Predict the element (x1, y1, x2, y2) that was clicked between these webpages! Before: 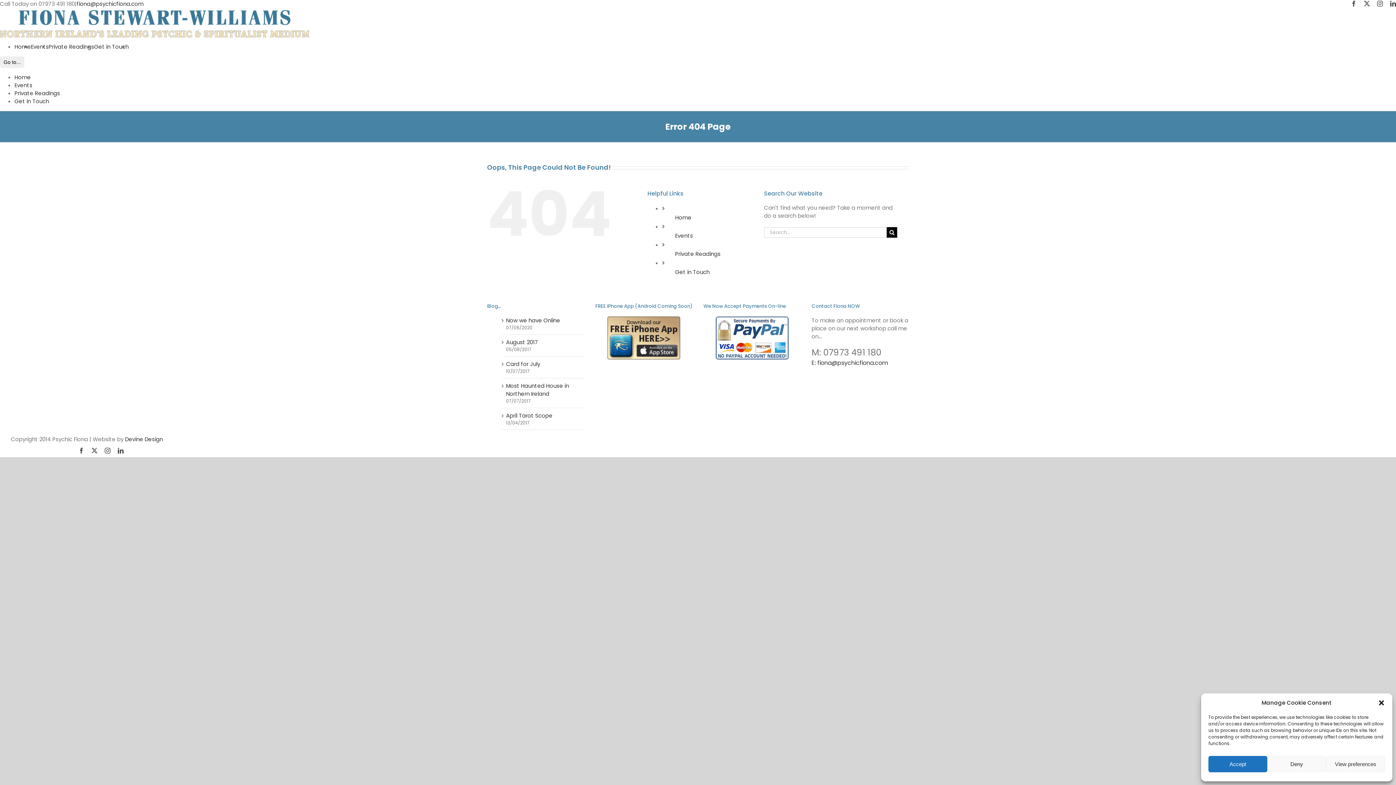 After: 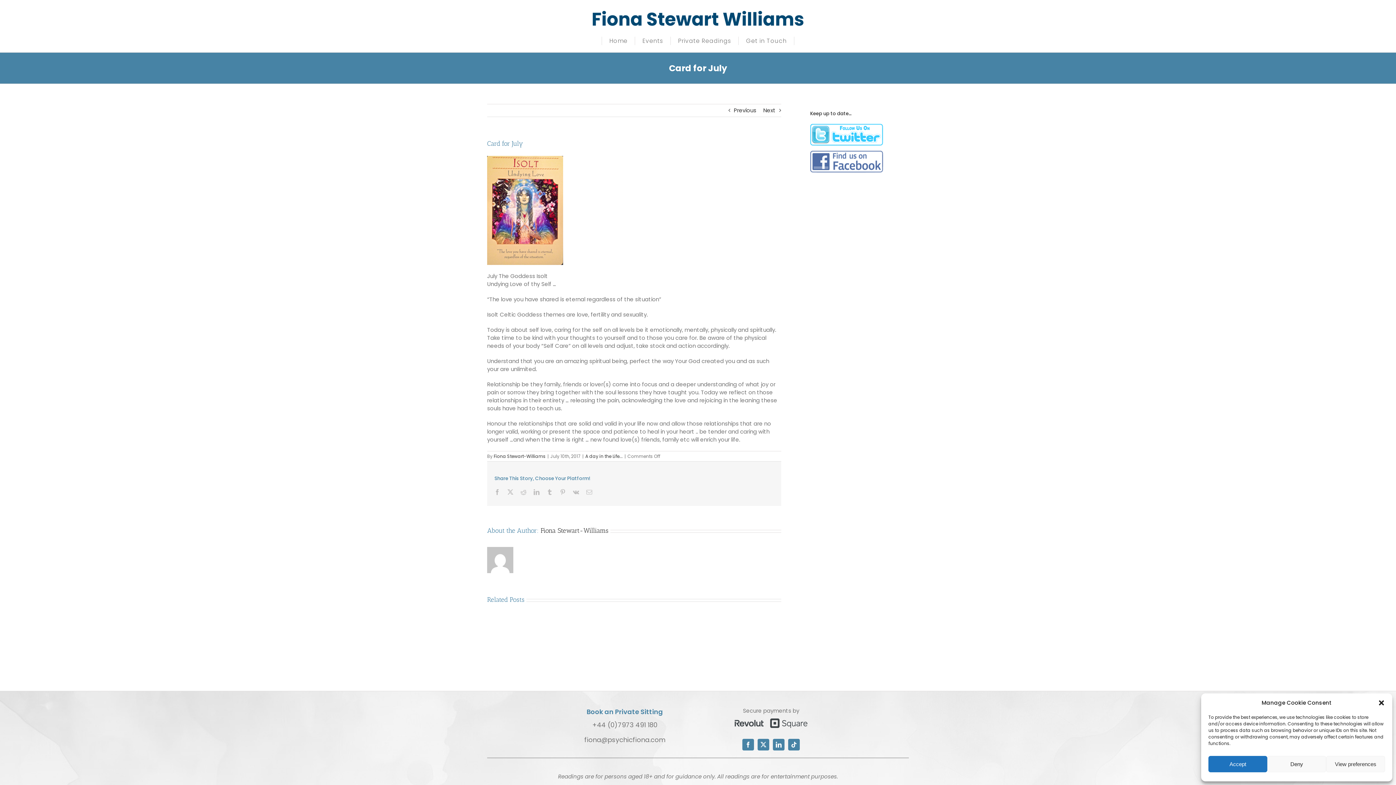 Action: label: Card for July bbox: (506, 360, 540, 367)